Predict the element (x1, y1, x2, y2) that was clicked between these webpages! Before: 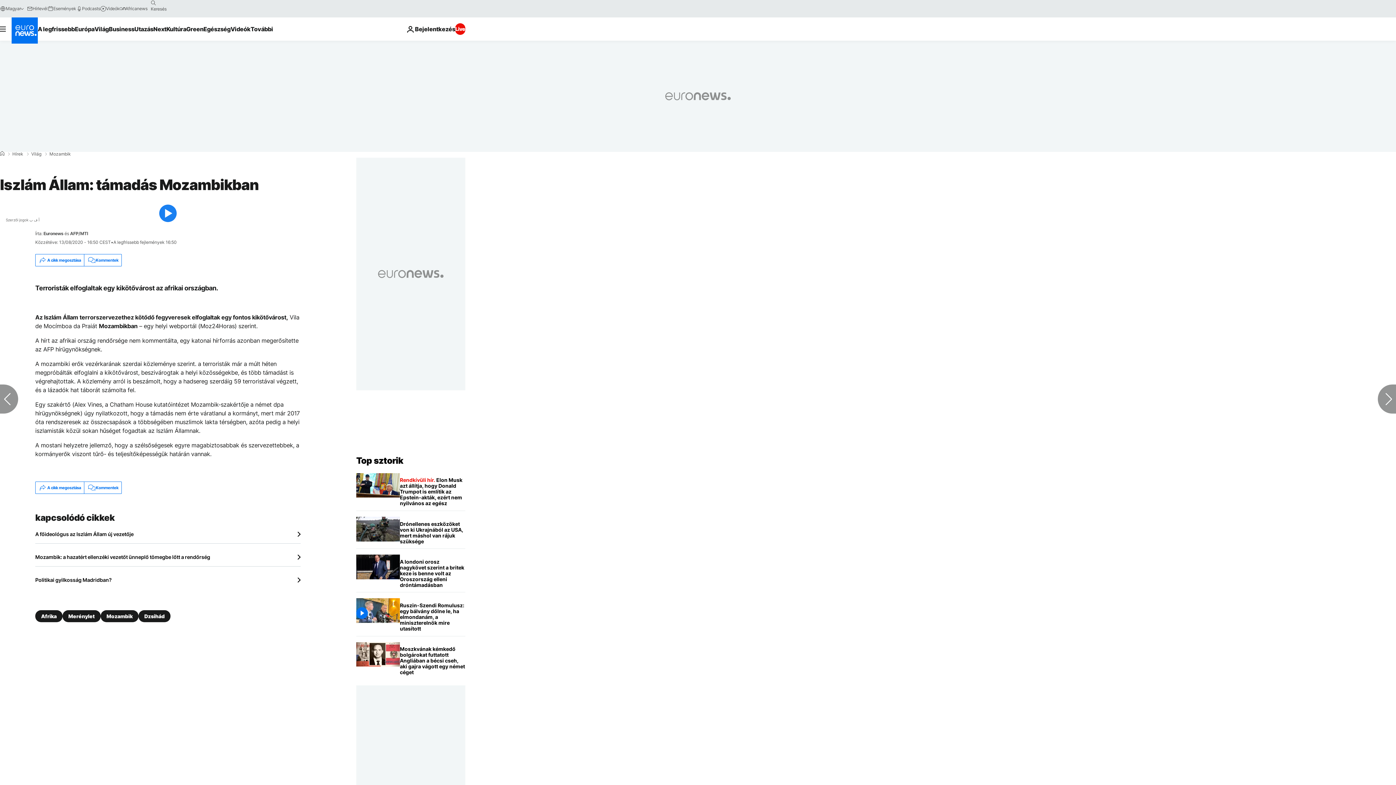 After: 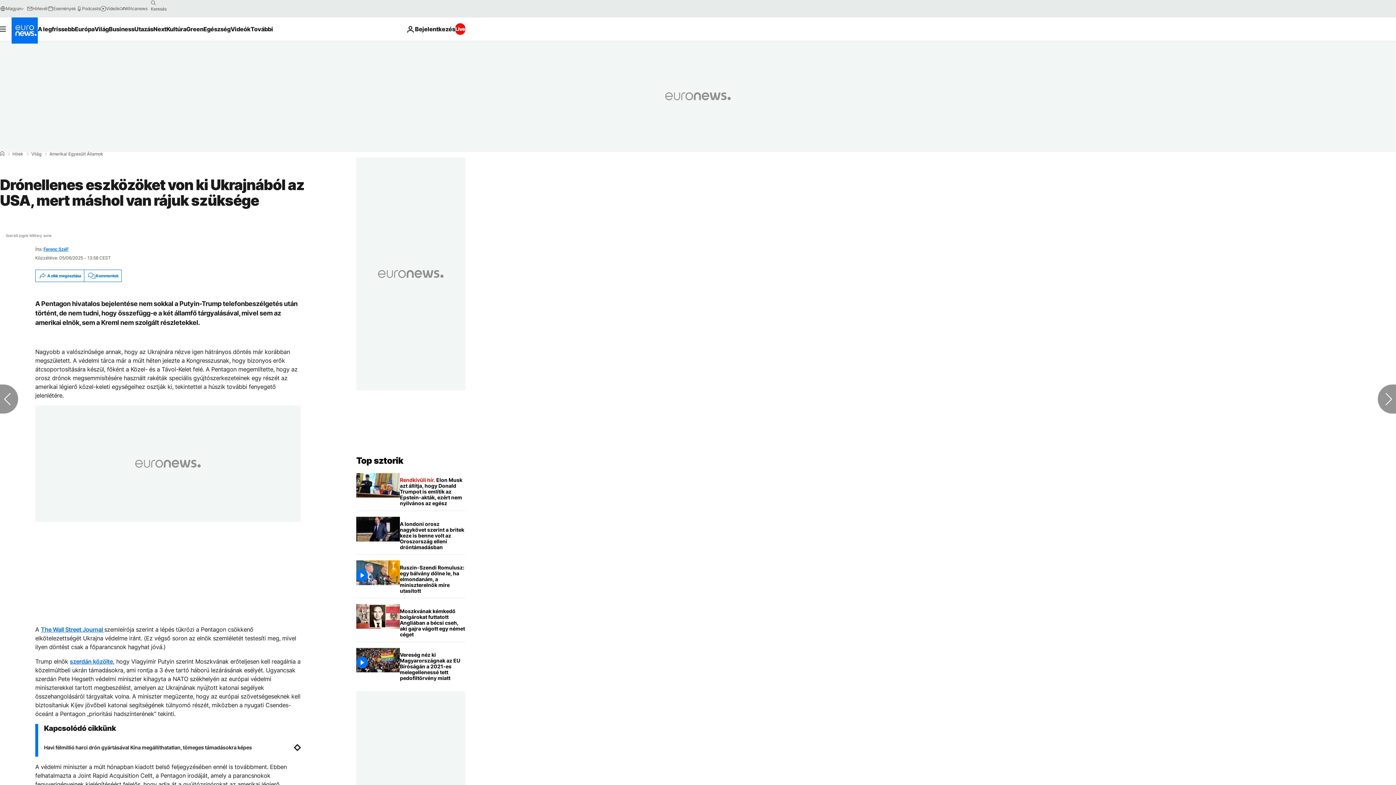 Action: label: Drónellenes eszközöket von ki Ukrajnából az USA, mert máshol van rájuk szüksége bbox: (400, 517, 465, 548)